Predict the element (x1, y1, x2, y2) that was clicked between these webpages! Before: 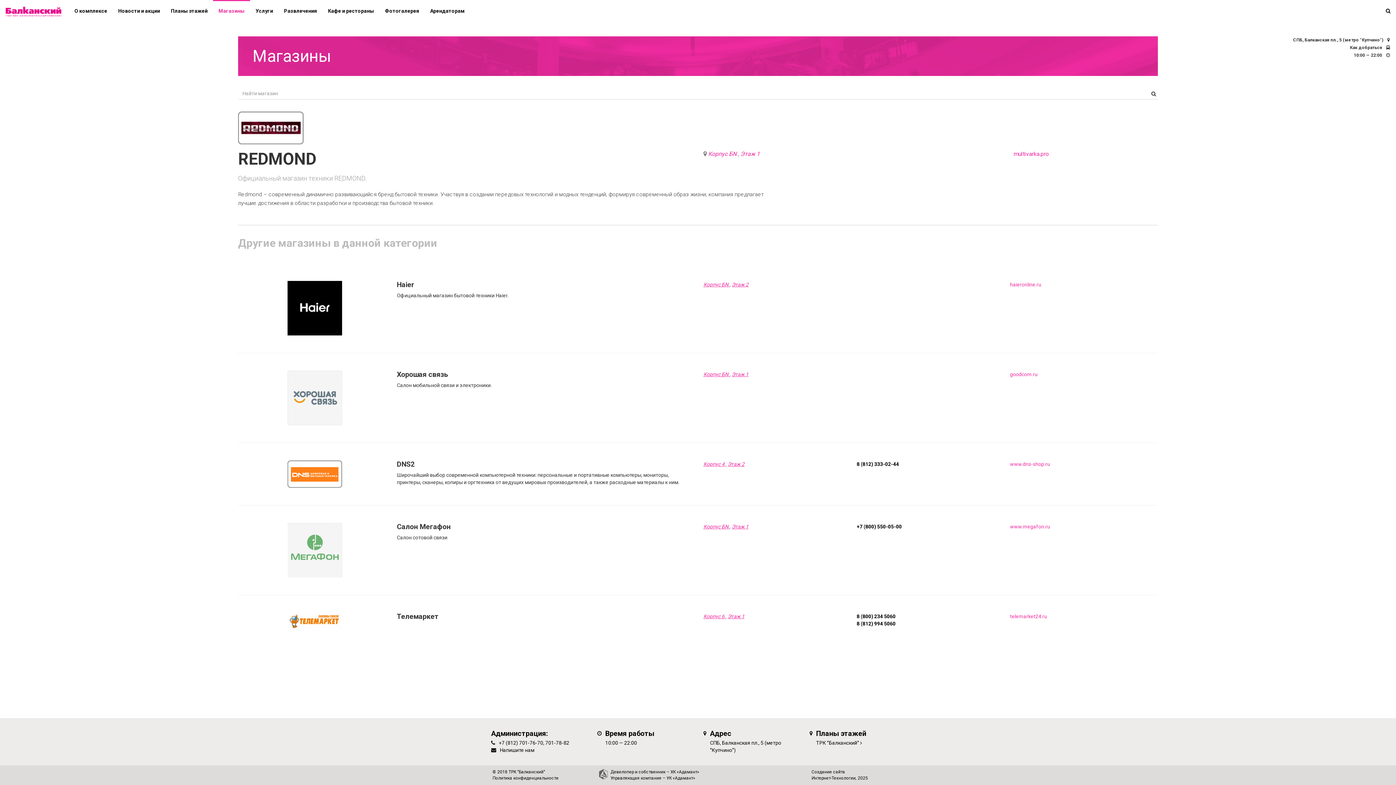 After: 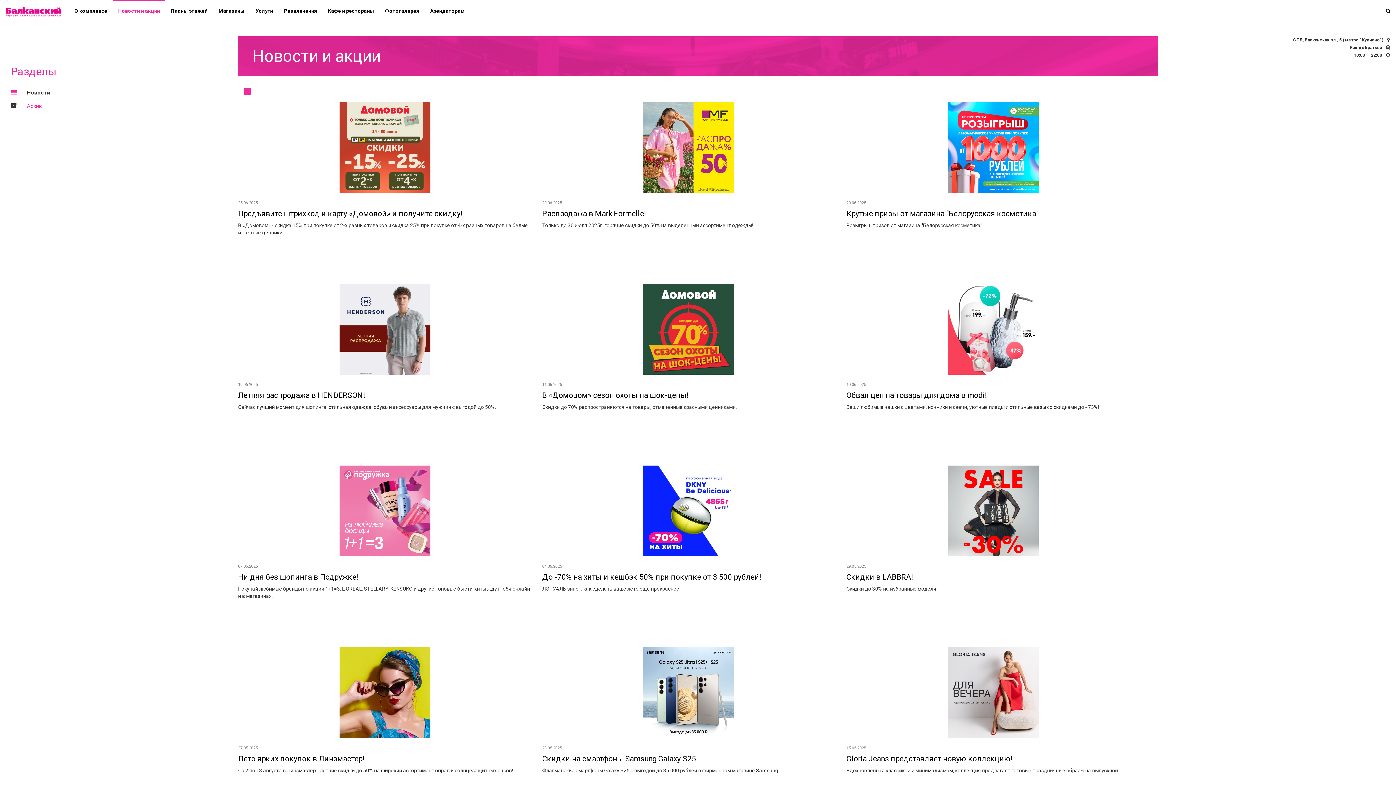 Action: bbox: (112, 0, 165, 20) label: Новости и акции